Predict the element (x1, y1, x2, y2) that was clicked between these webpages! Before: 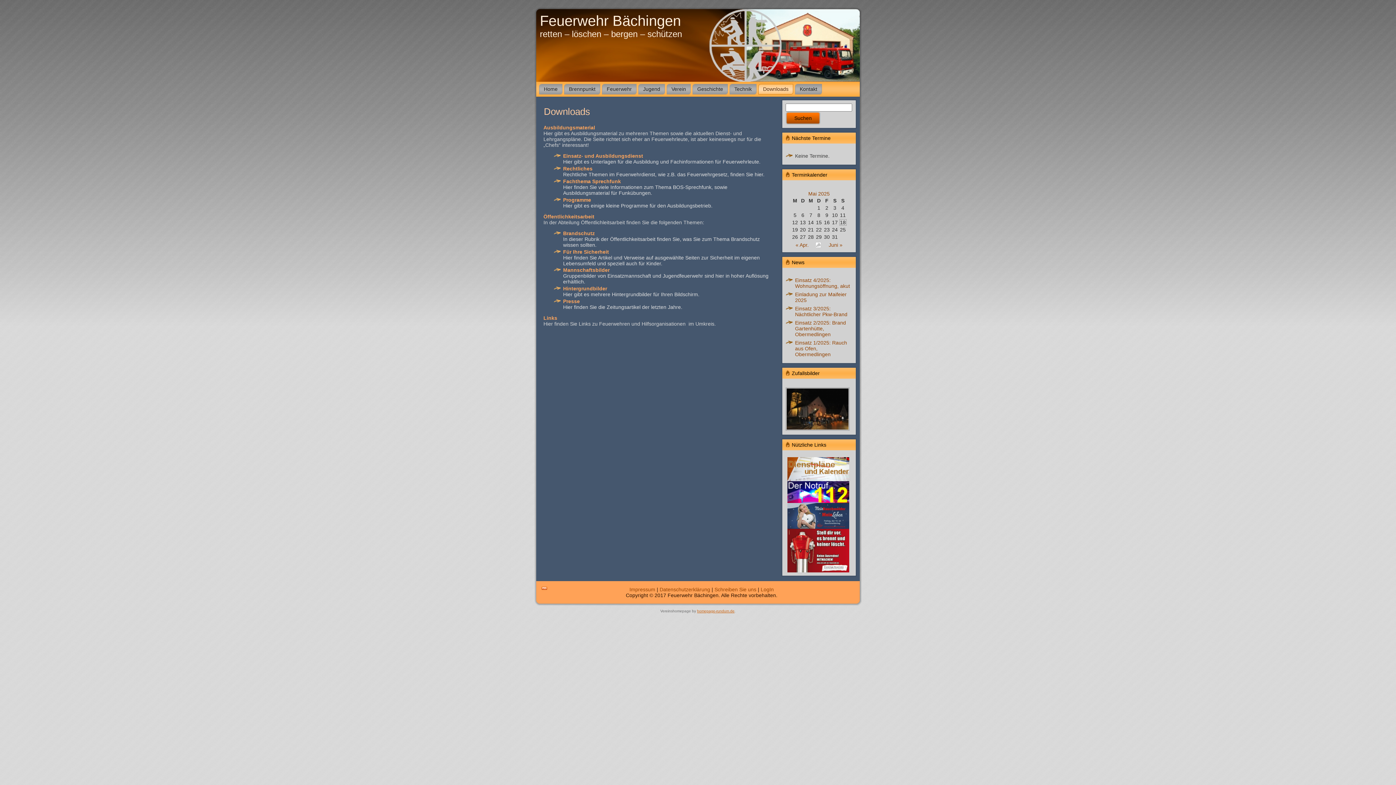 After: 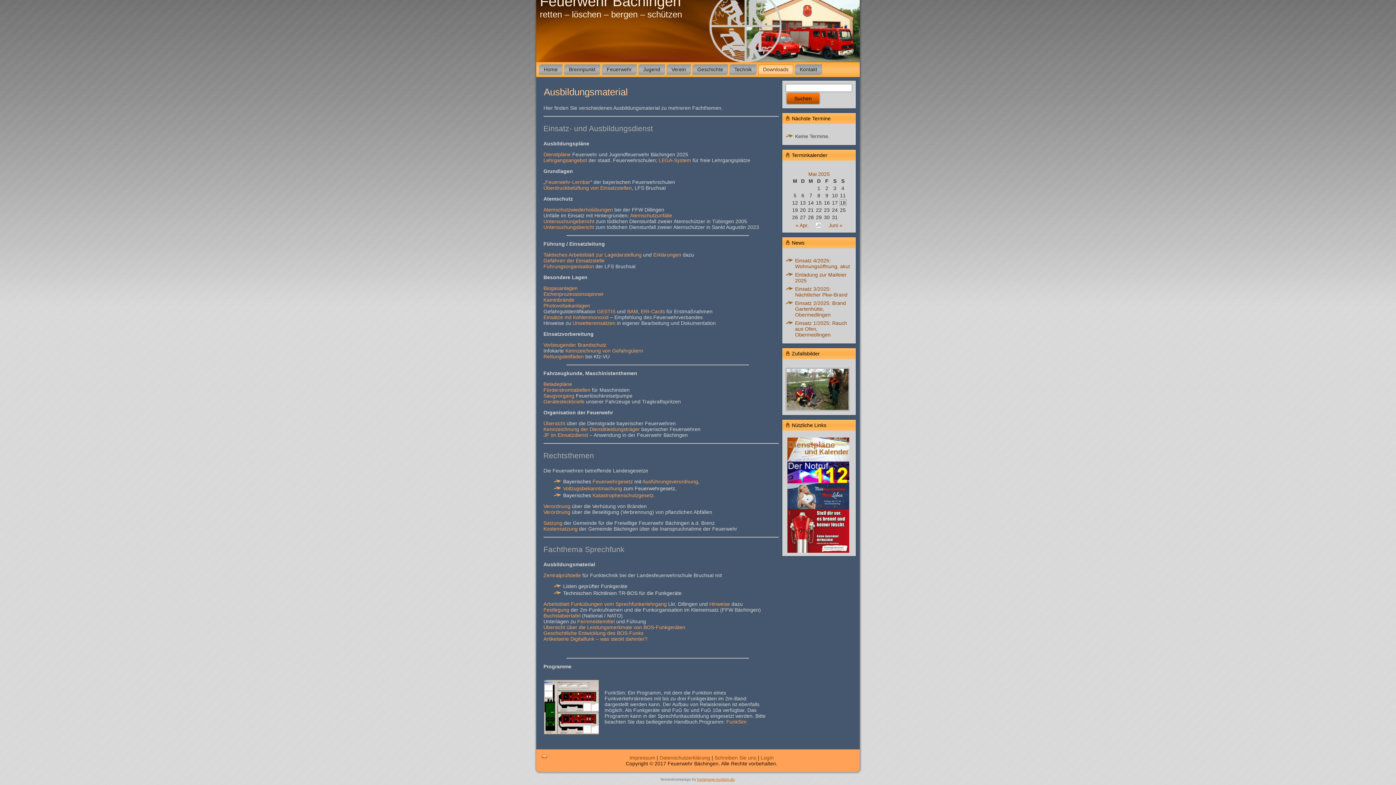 Action: label: Rechtliches bbox: (563, 165, 592, 171)